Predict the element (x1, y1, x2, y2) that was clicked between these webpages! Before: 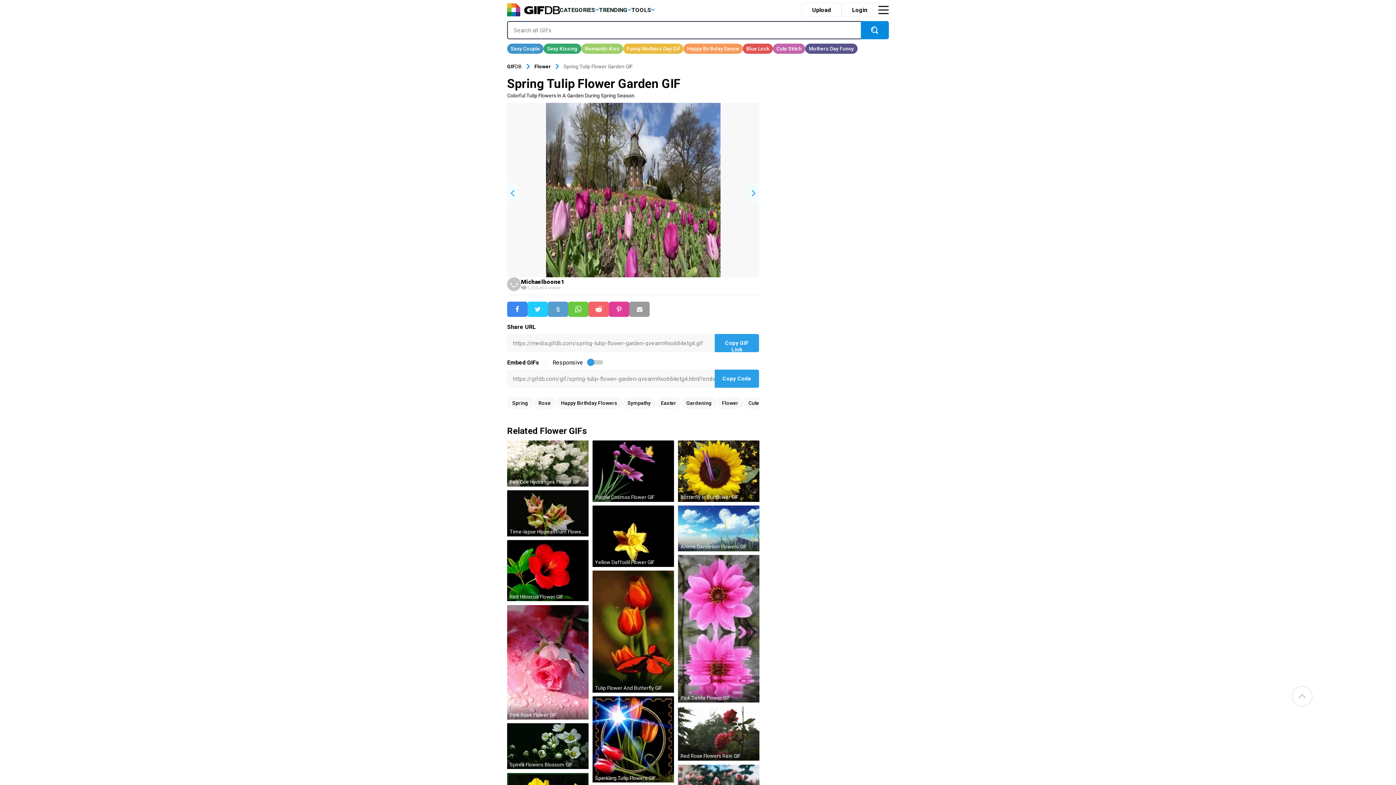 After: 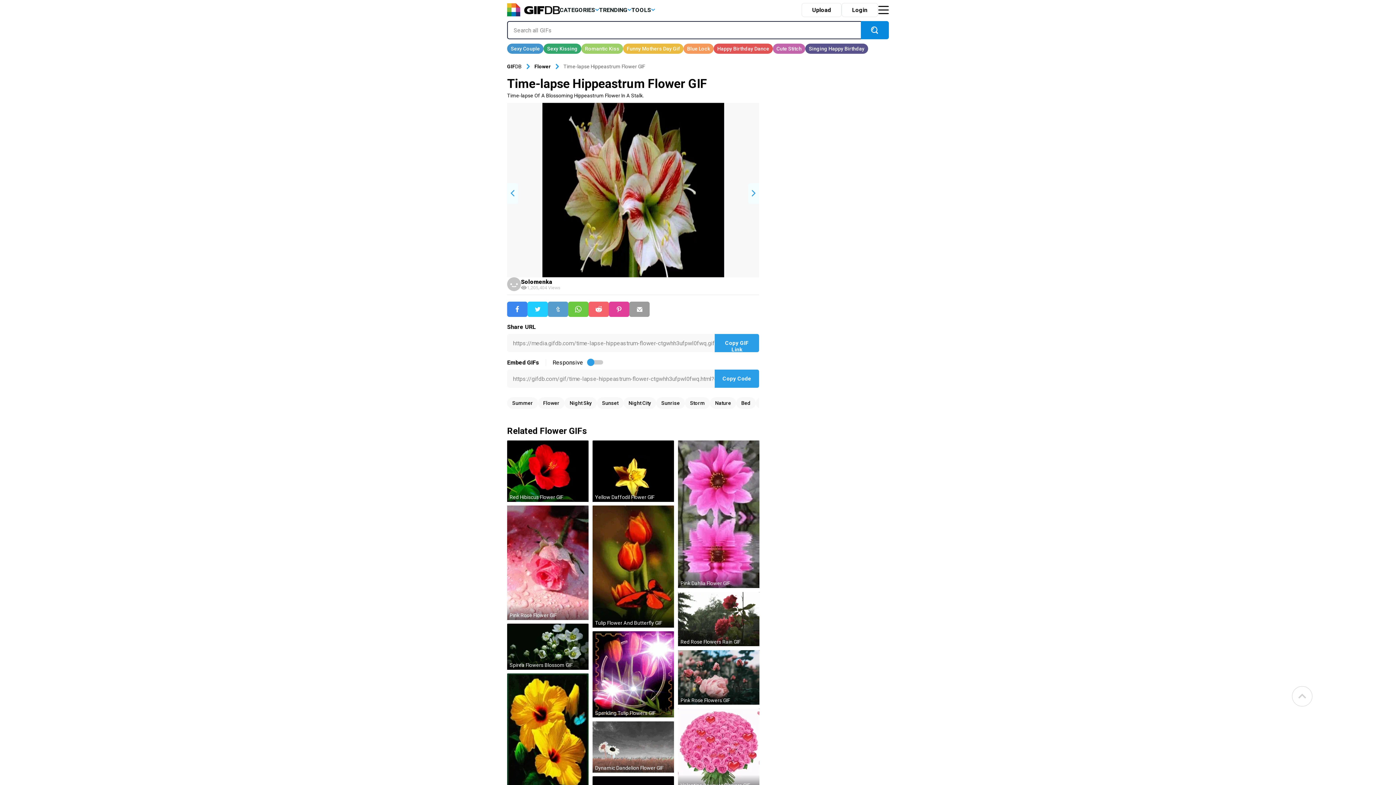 Action: bbox: (507, 490, 588, 536)